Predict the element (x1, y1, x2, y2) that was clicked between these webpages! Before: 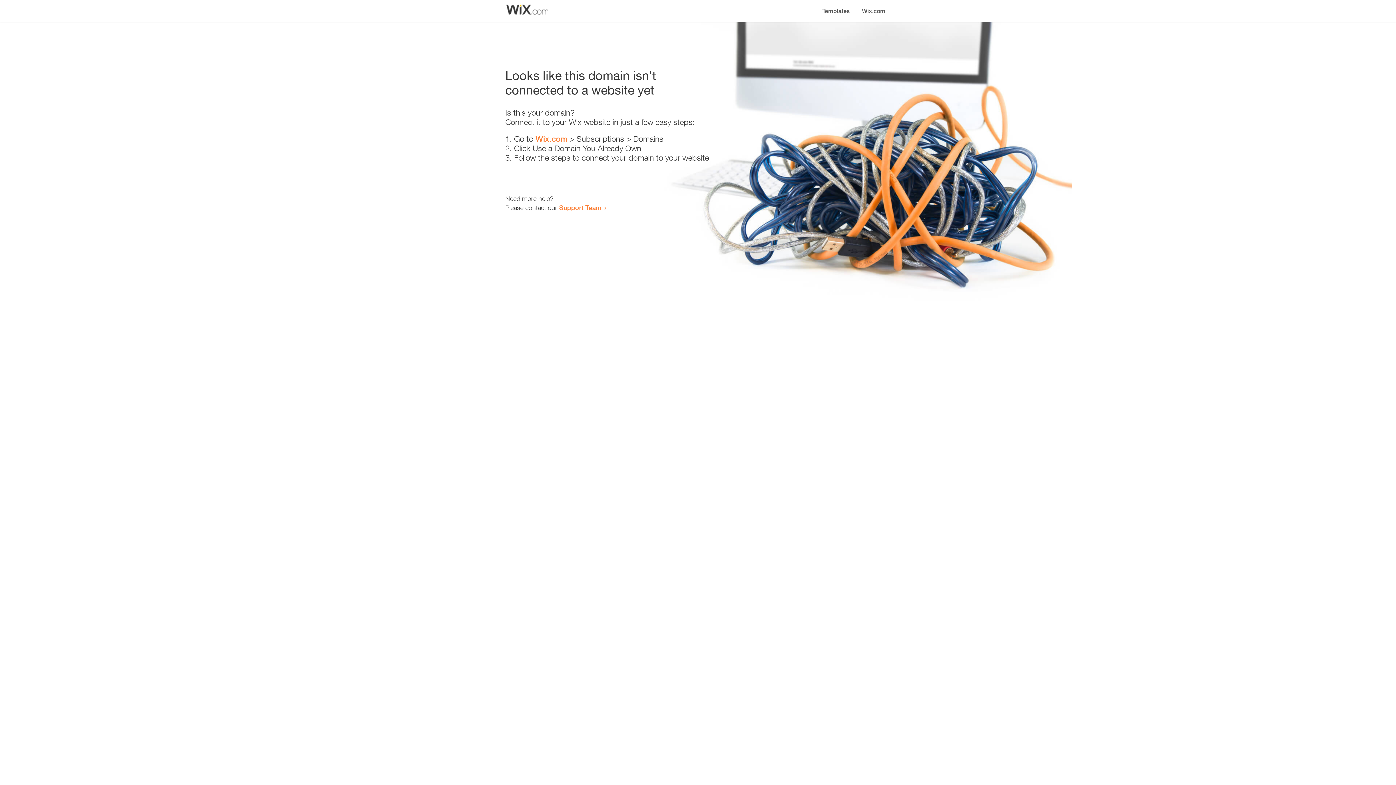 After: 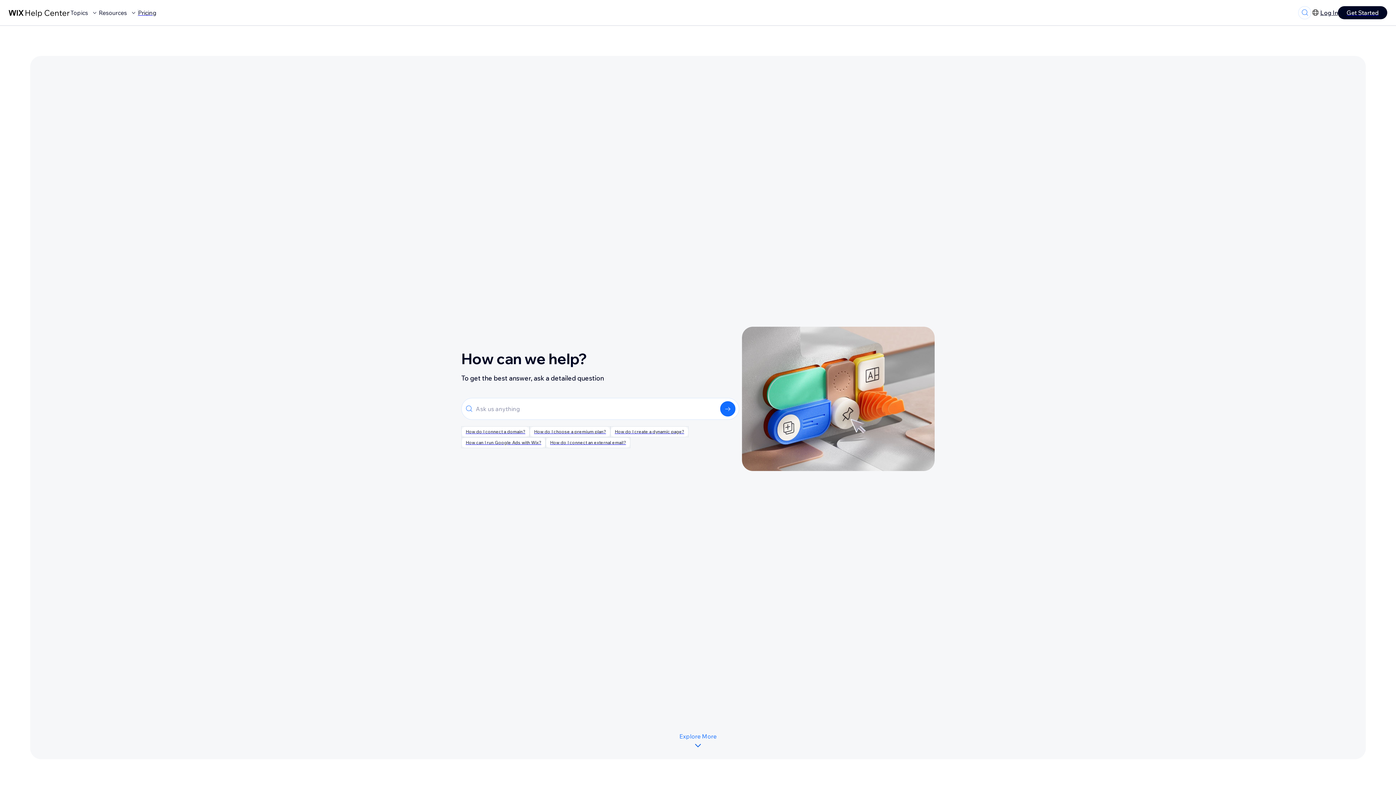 Action: bbox: (559, 203, 601, 211) label: Support Team